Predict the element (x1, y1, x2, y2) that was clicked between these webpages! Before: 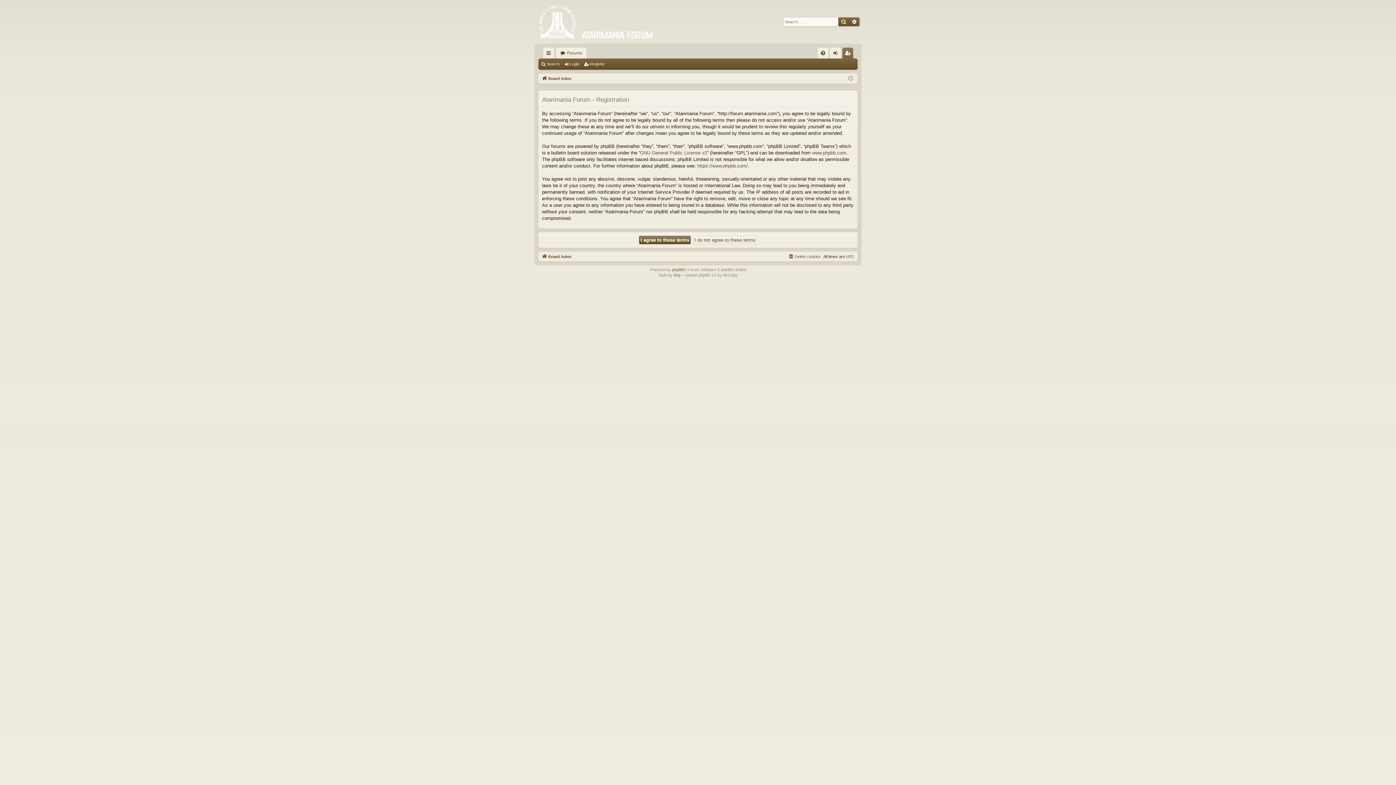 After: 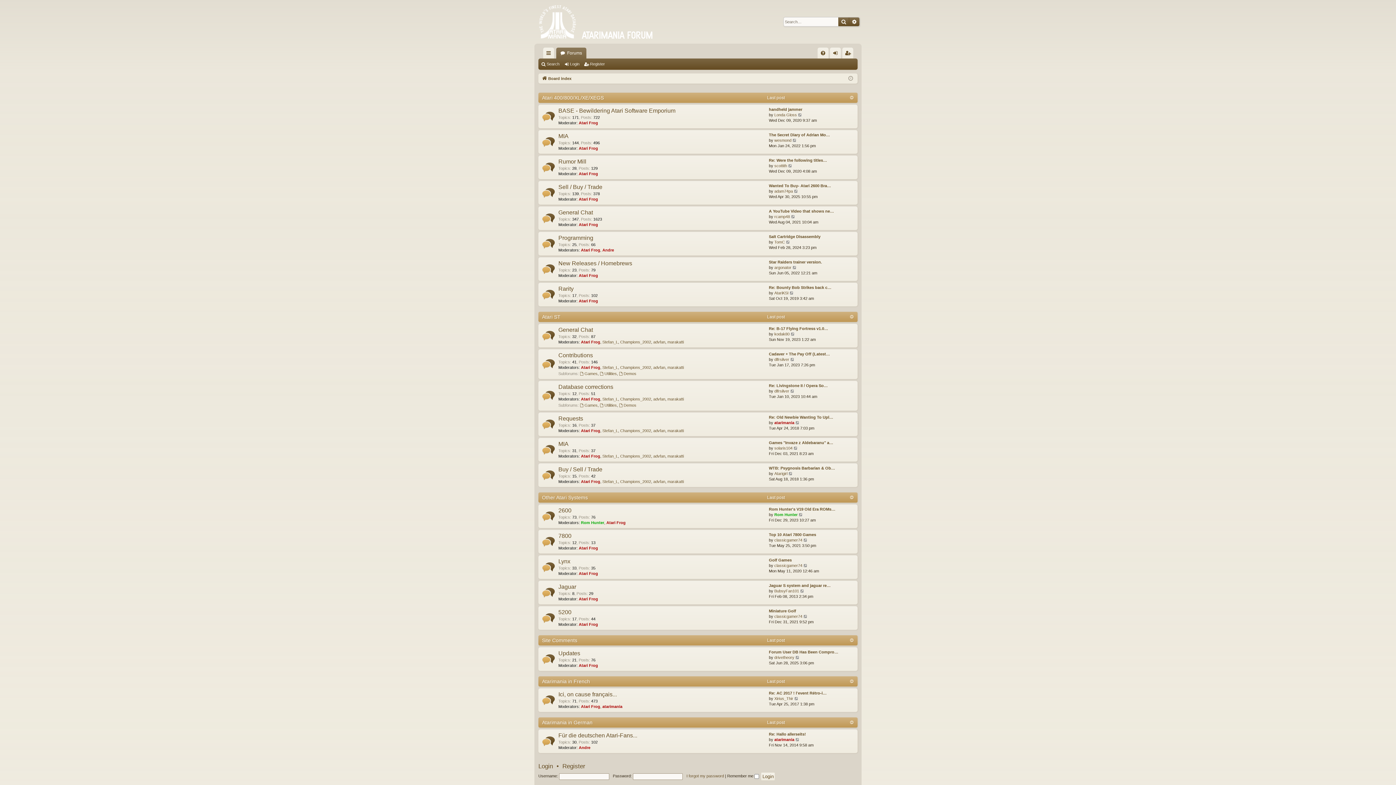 Action: label: Board index bbox: (541, 252, 571, 260)